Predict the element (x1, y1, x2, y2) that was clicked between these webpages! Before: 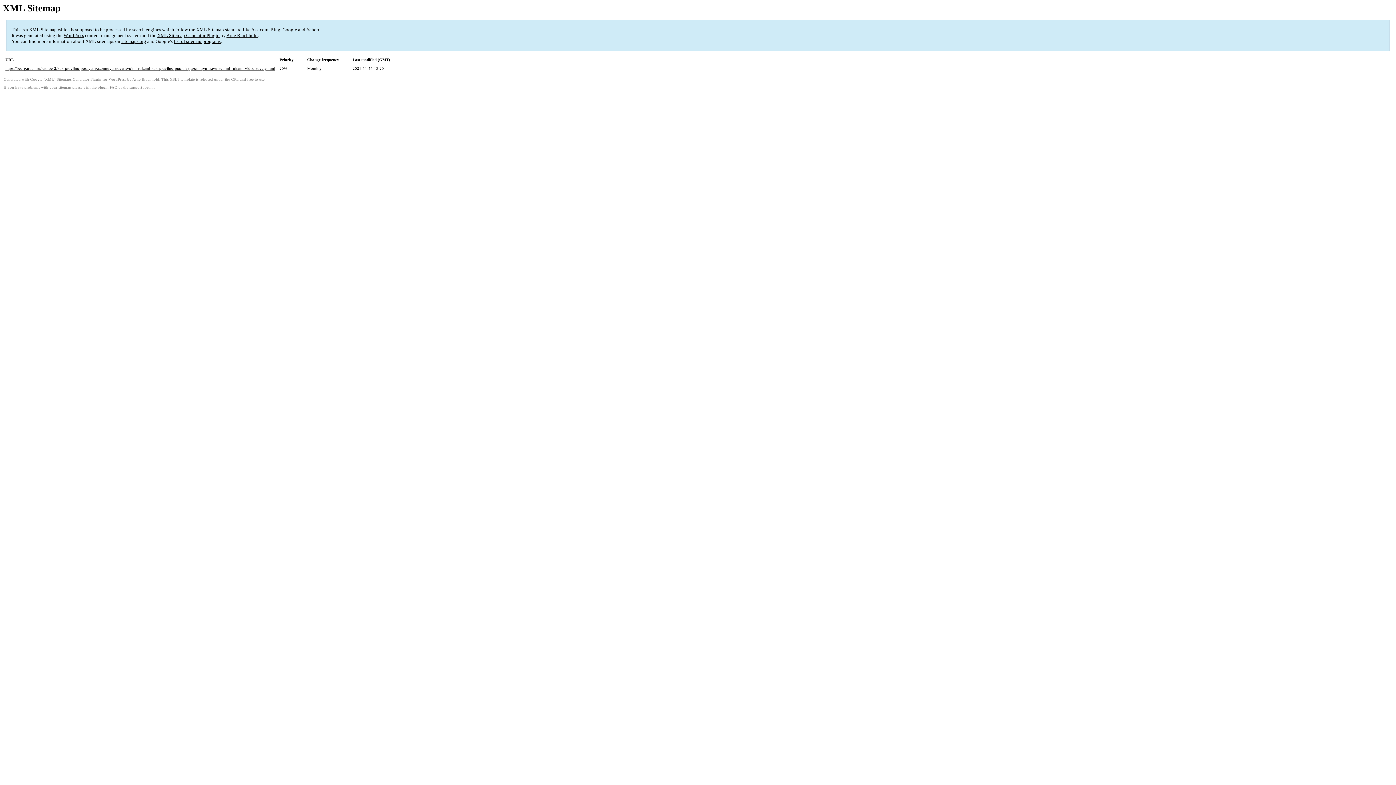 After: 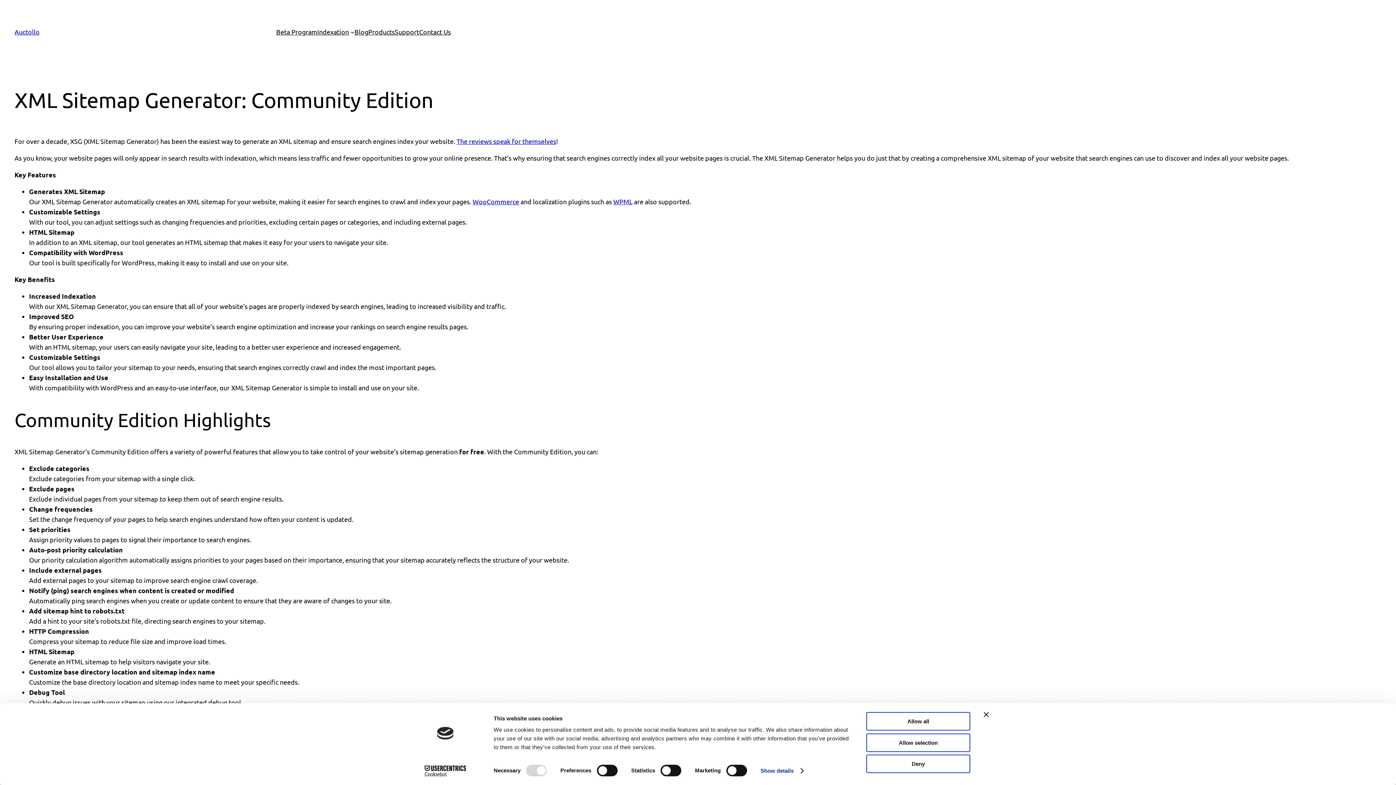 Action: bbox: (157, 32, 219, 38) label: XML Sitemap Generator Plugin